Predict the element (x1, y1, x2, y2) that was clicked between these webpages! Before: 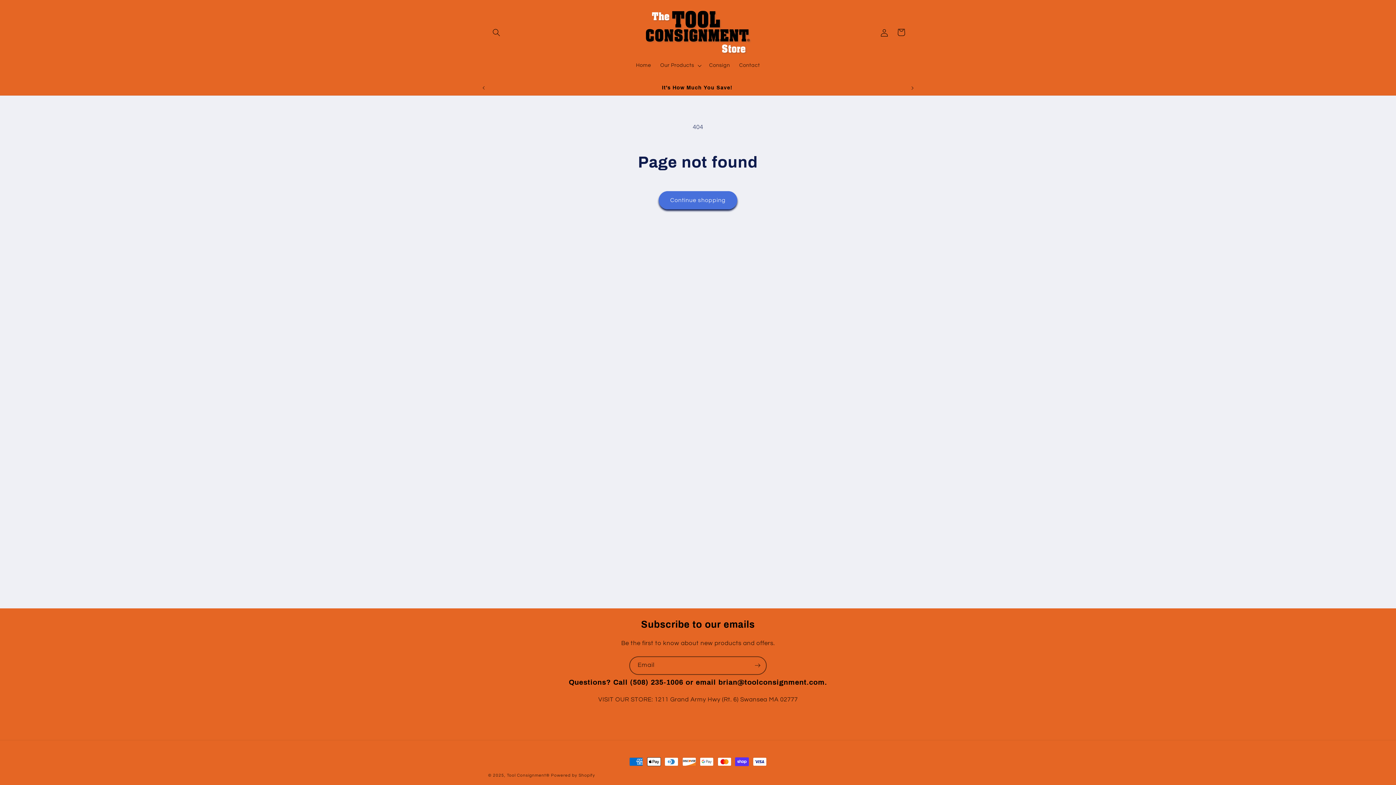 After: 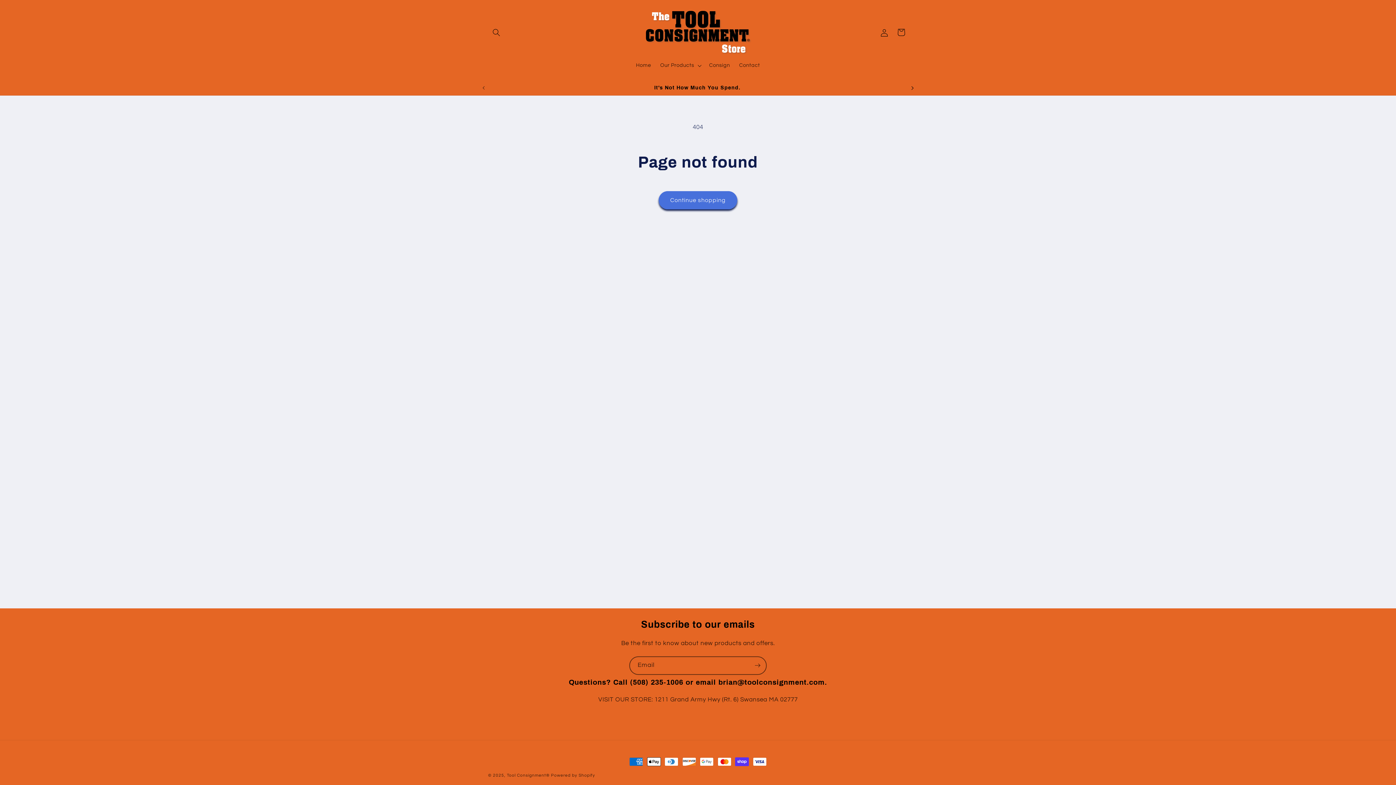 Action: label: Next announcement bbox: (904, 80, 920, 95)